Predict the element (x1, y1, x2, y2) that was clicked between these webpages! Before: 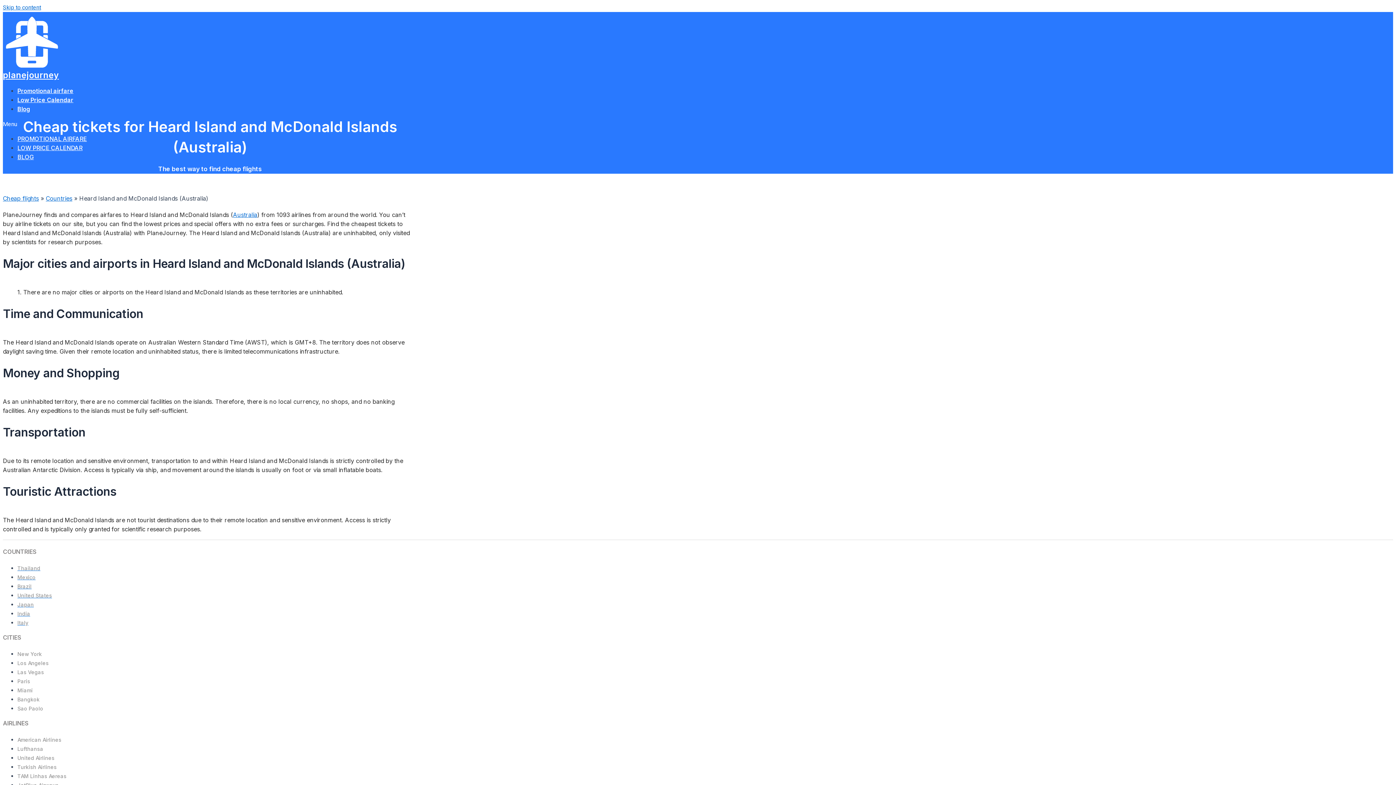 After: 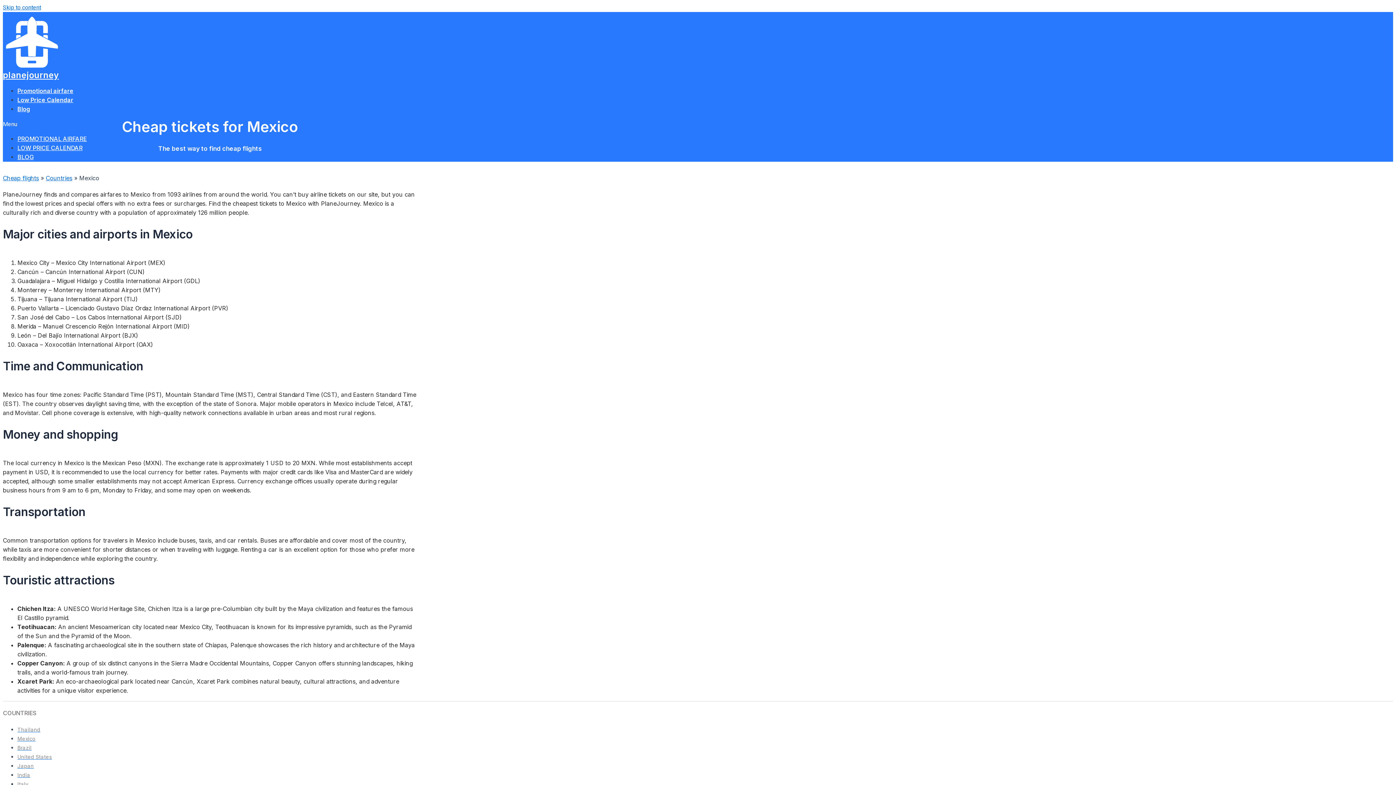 Action: label: Mexico bbox: (17, 574, 35, 580)